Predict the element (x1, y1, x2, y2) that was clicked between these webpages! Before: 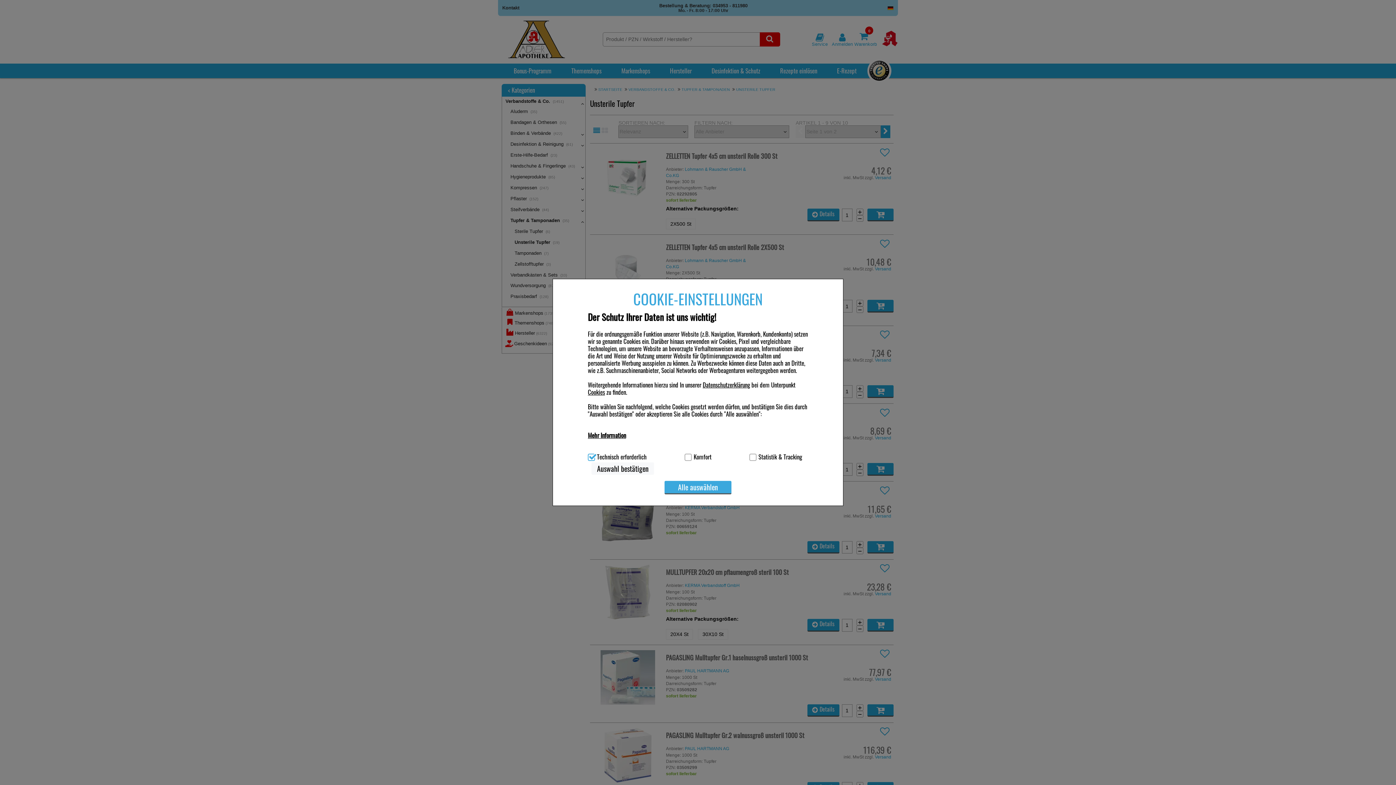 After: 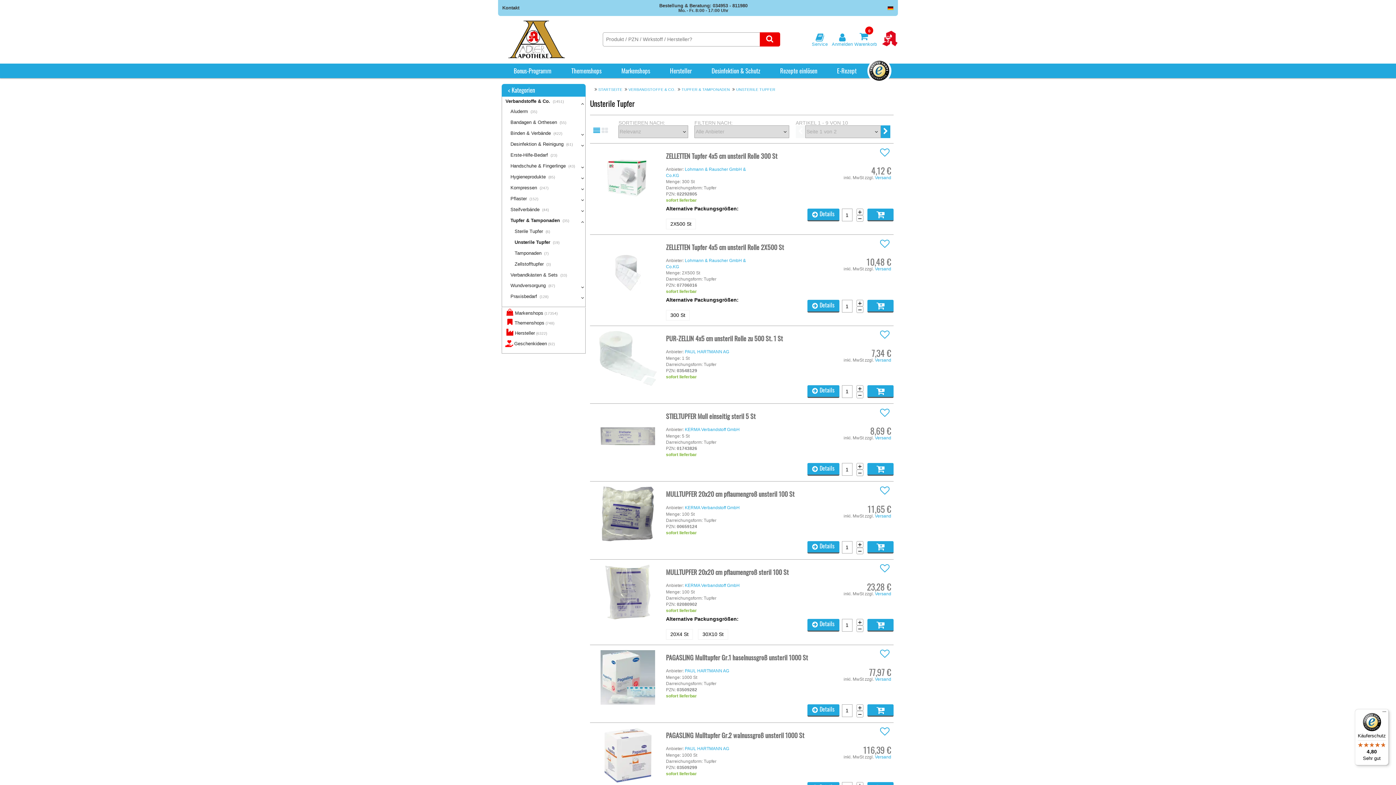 Action: bbox: (664, 481, 731, 494) label: Alle auswählen